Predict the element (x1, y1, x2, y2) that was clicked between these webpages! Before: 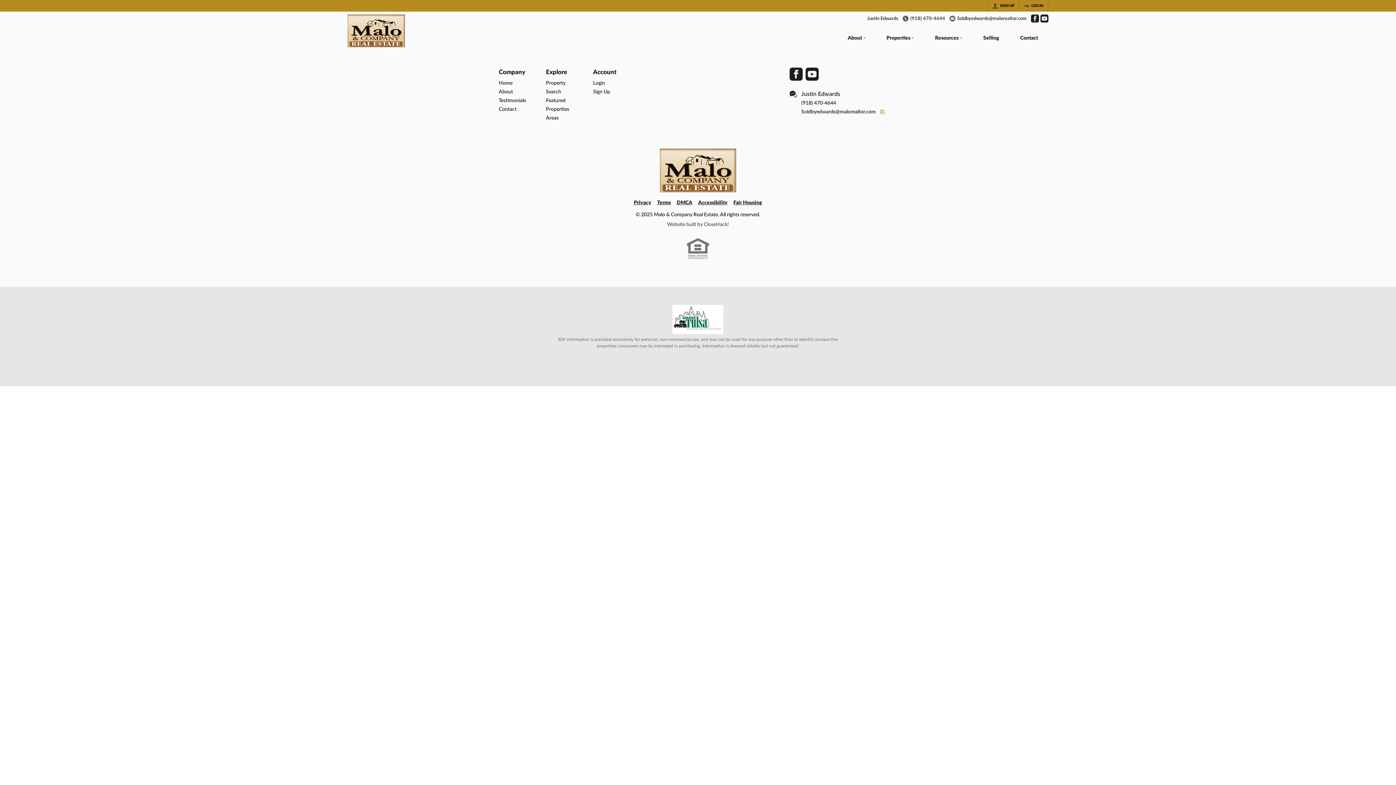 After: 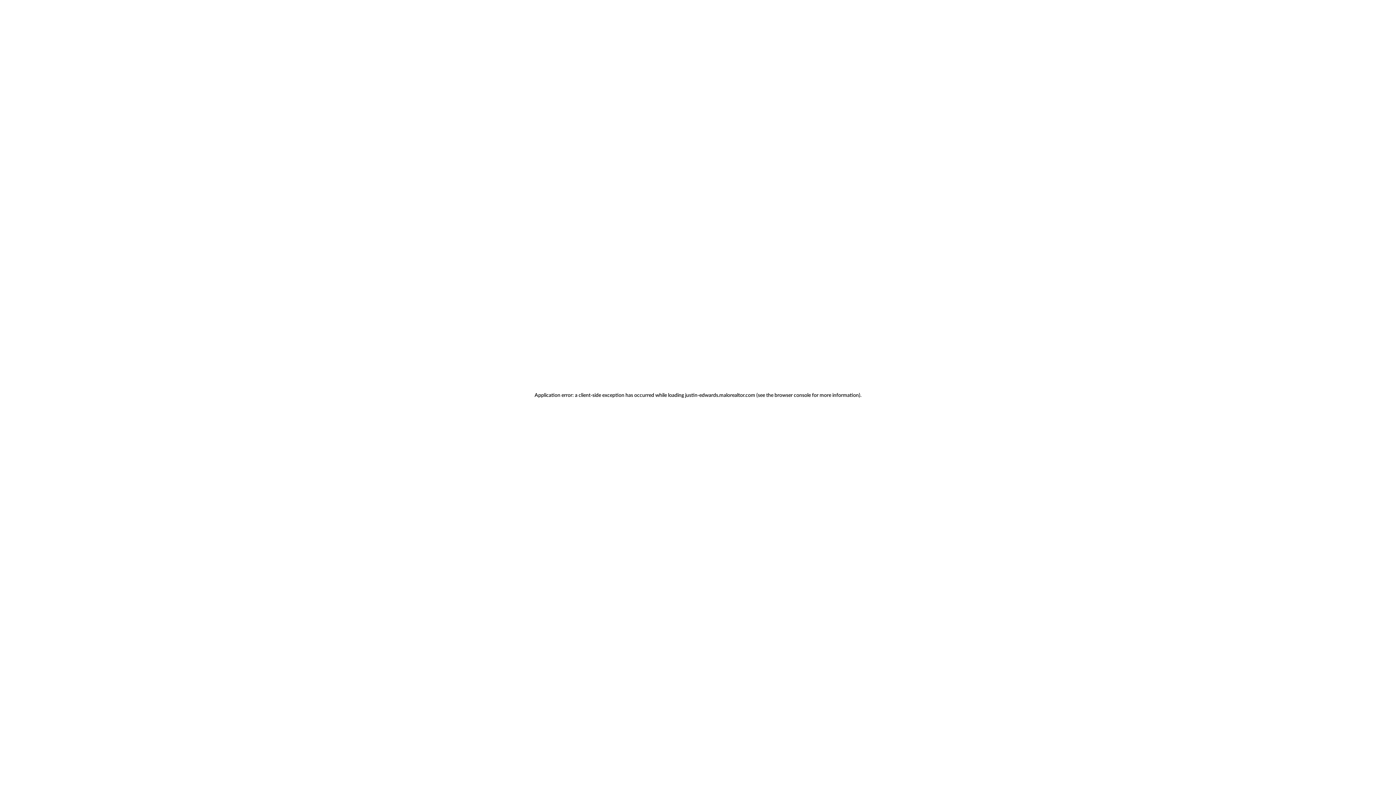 Action: bbox: (1019, 0, 1048, 11) label: LOG IN